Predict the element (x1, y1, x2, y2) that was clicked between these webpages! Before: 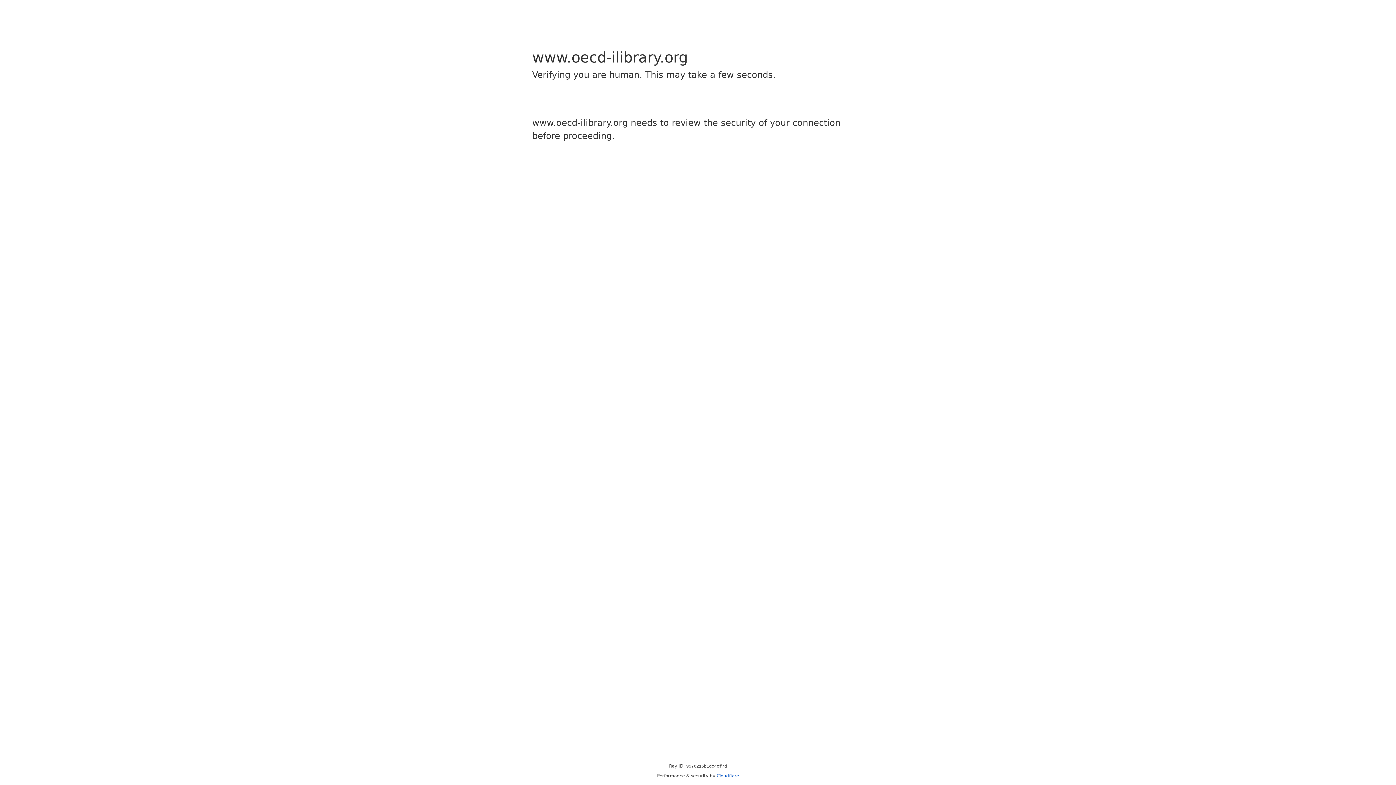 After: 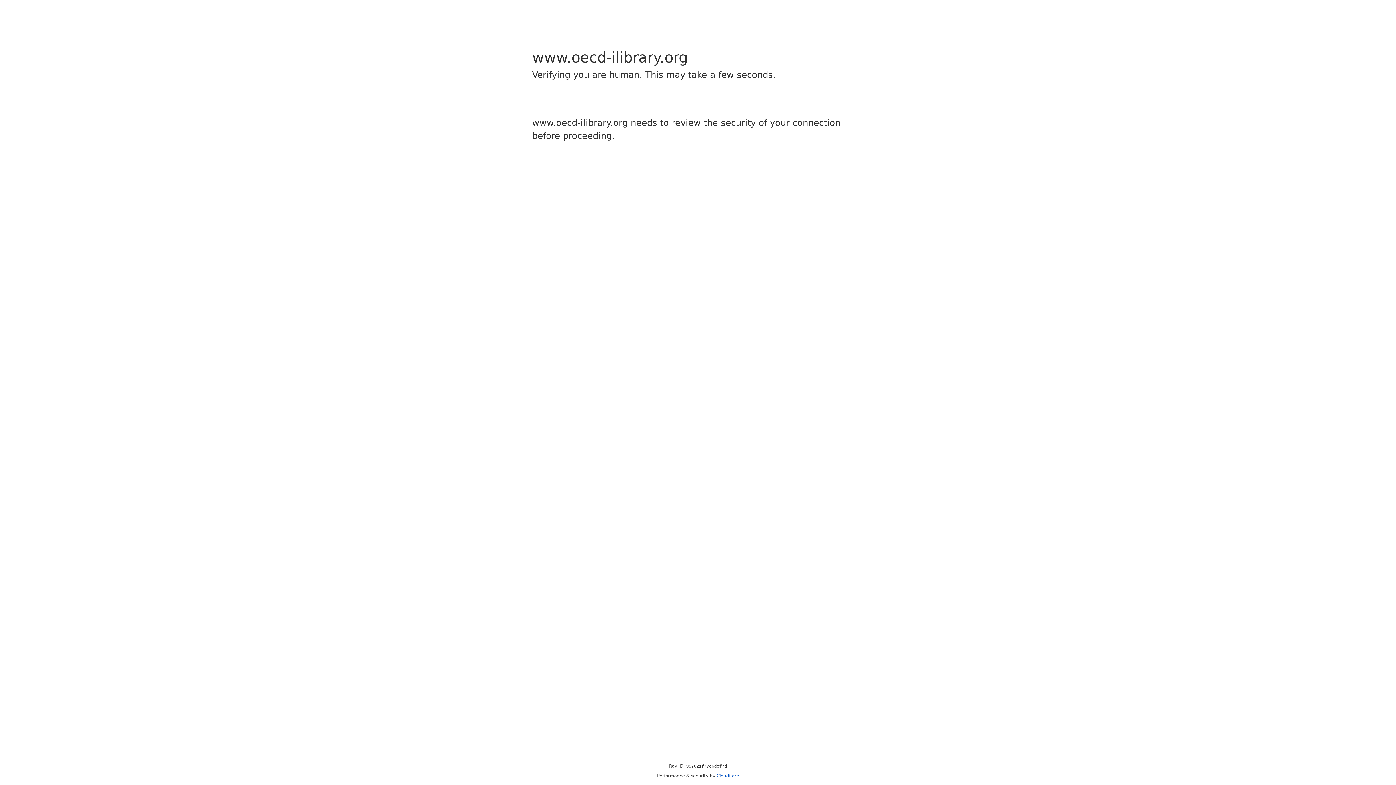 Action: label: Cloudflare bbox: (716, 773, 739, 778)